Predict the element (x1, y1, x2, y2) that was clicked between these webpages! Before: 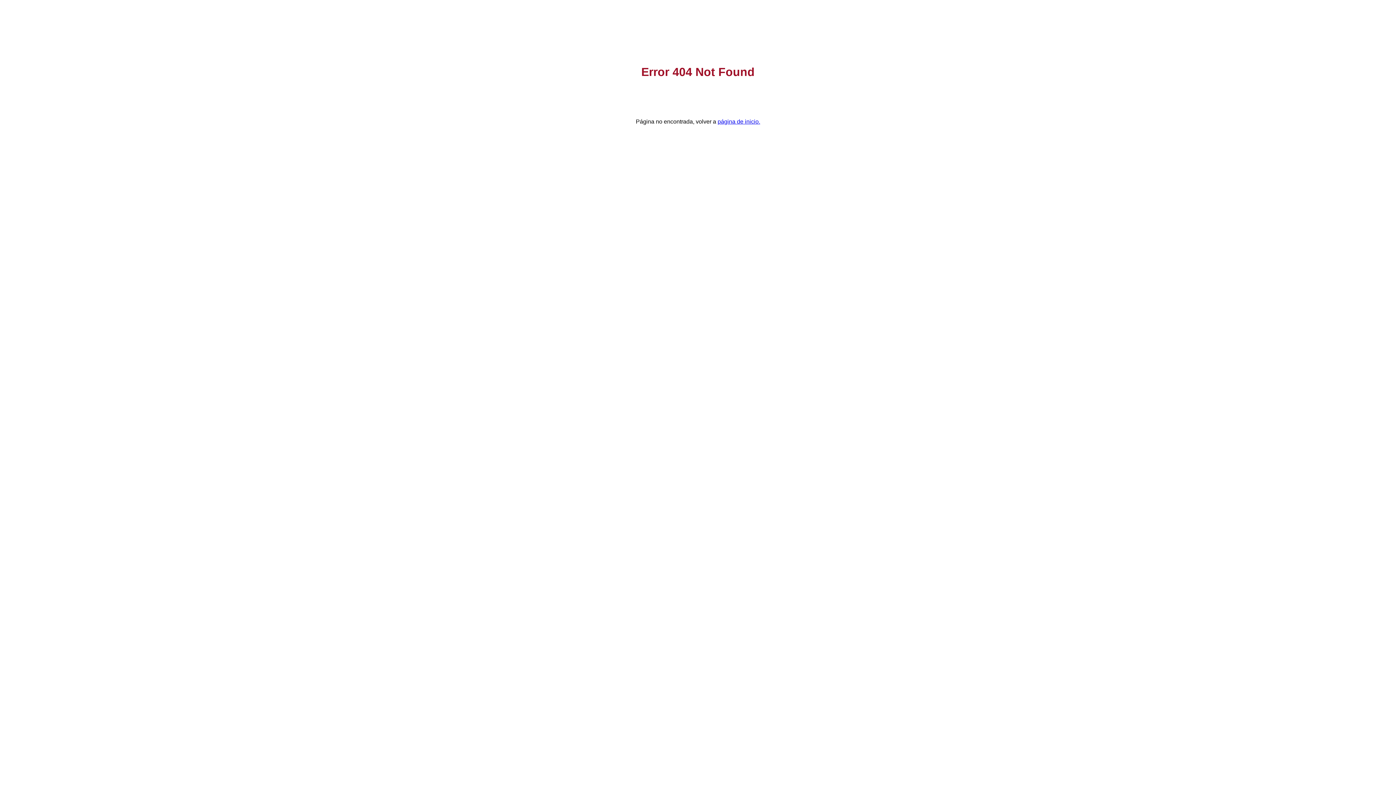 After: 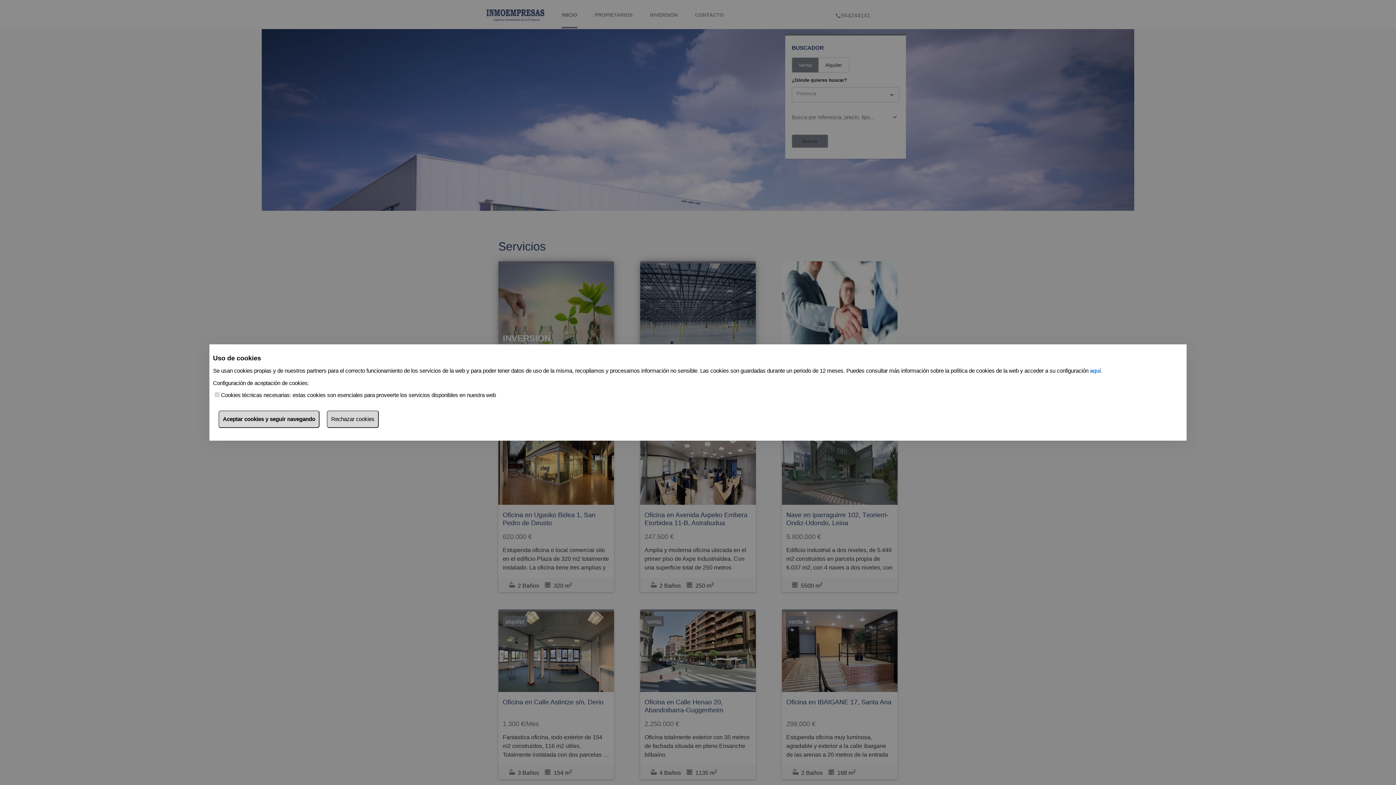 Action: label: página de inicio. bbox: (717, 118, 760, 124)